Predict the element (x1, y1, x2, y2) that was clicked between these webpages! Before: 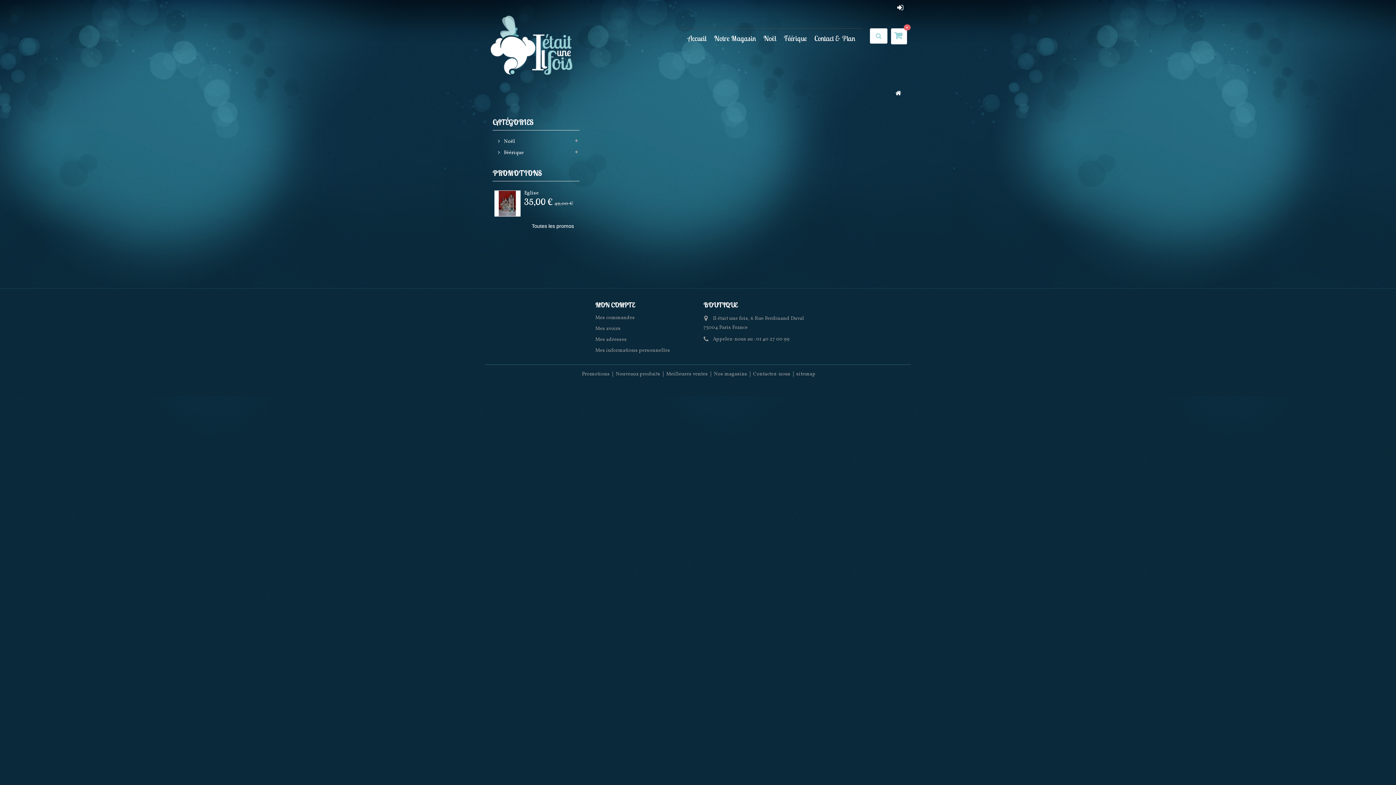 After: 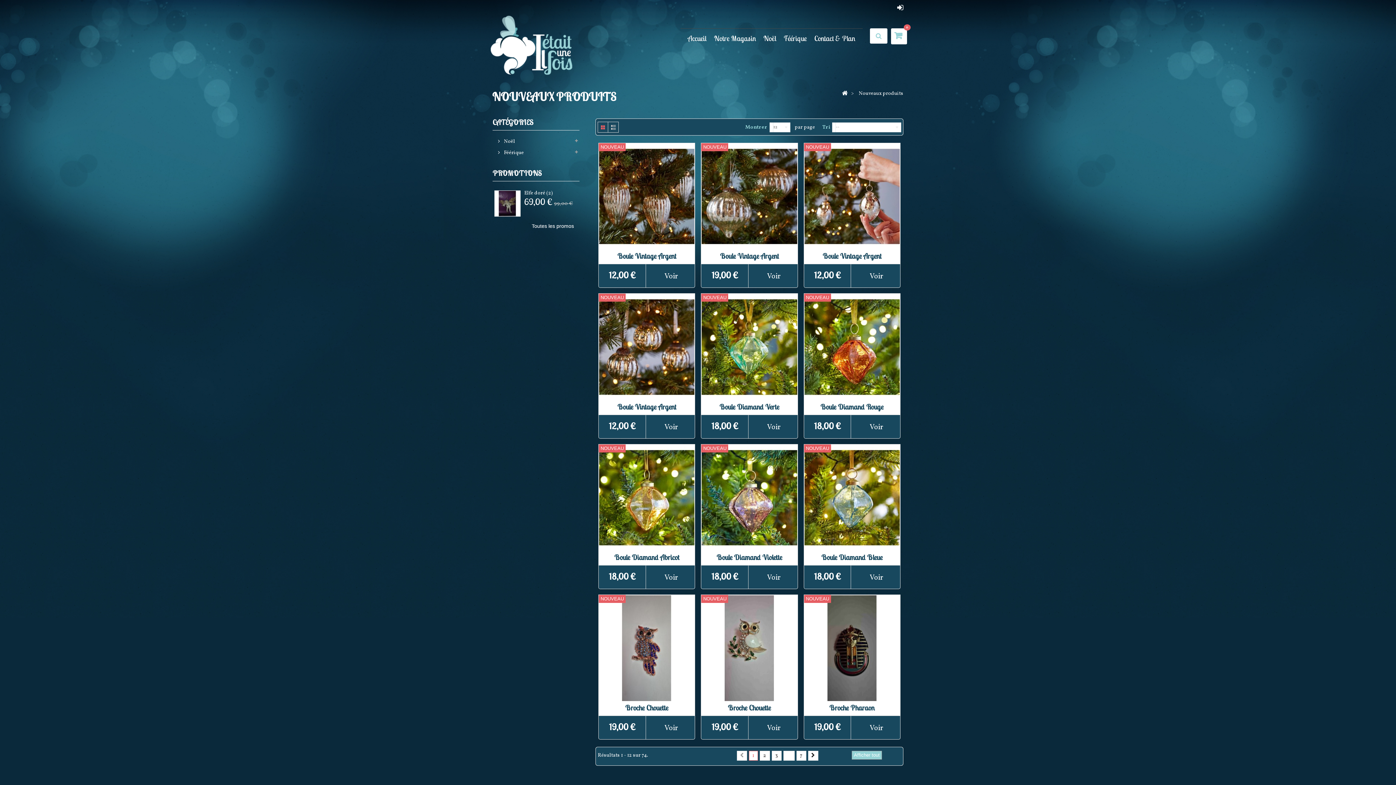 Action: bbox: (615, 370, 660, 377) label: Nouveaux produits